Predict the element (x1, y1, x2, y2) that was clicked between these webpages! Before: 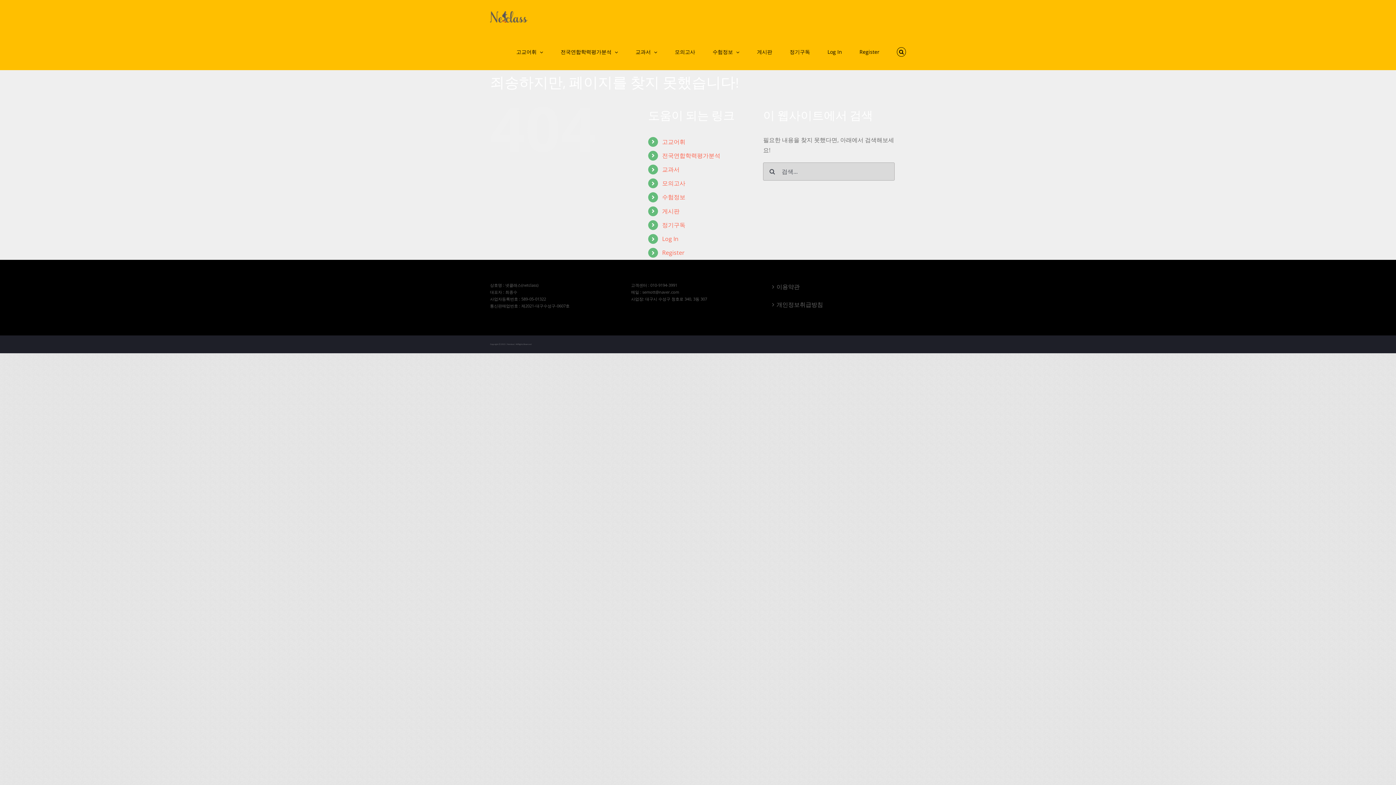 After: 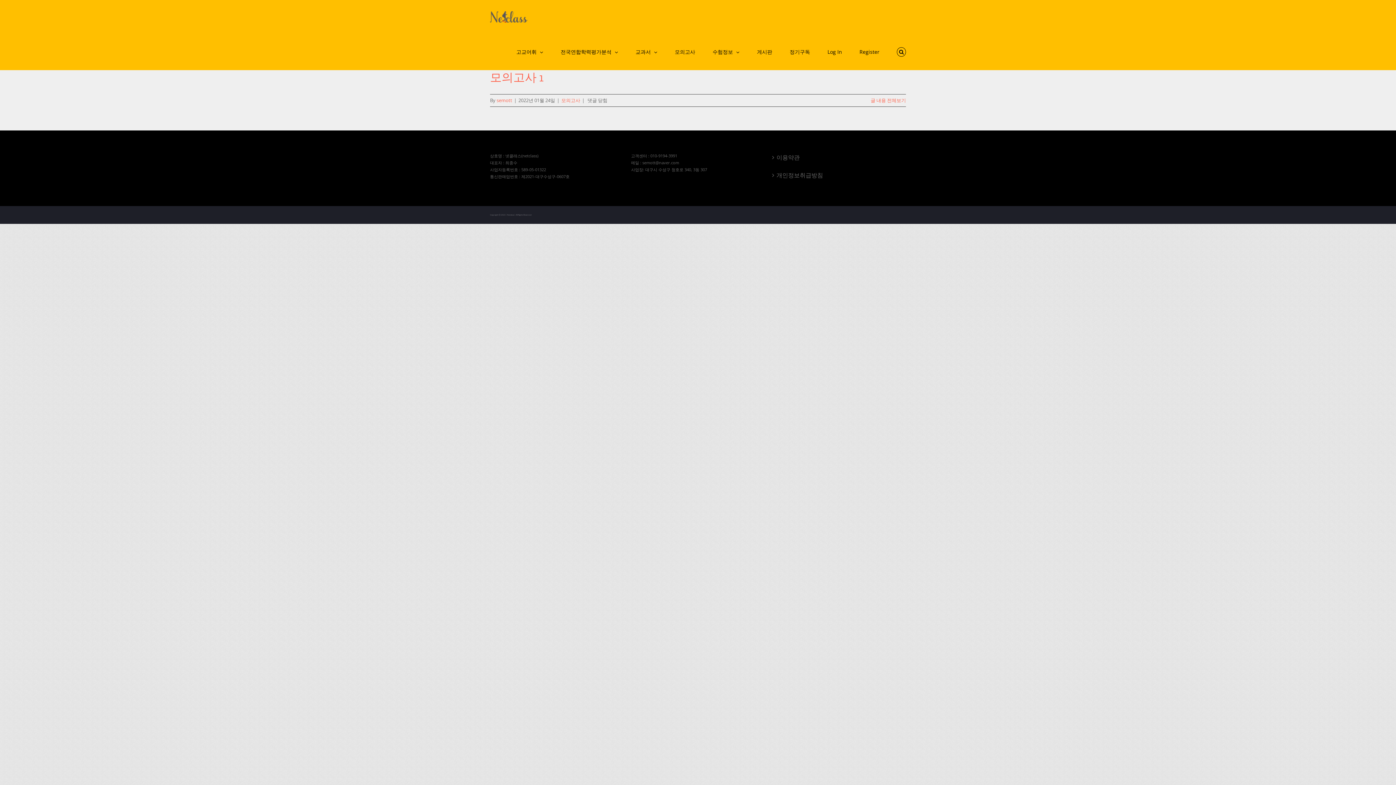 Action: label: 모의고사 bbox: (674, 33, 695, 70)